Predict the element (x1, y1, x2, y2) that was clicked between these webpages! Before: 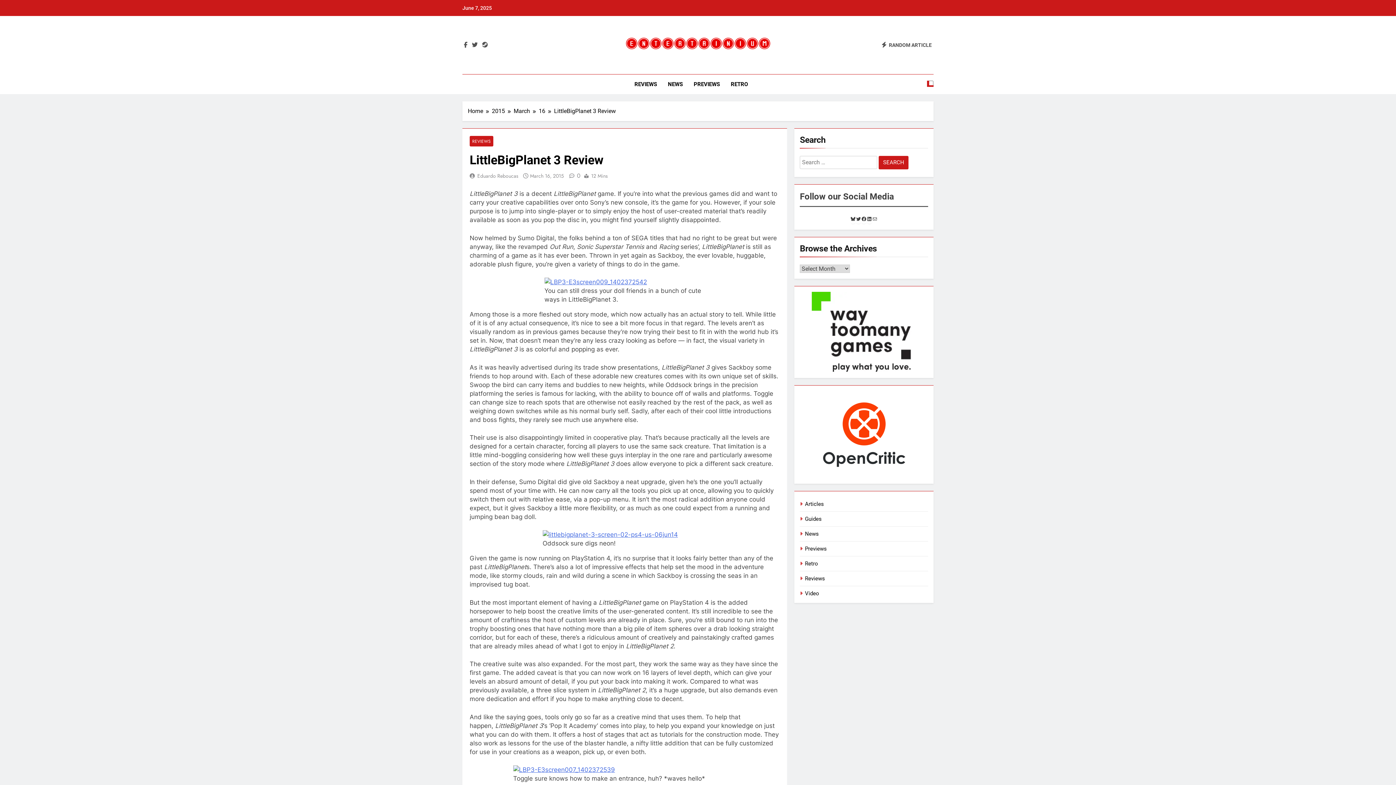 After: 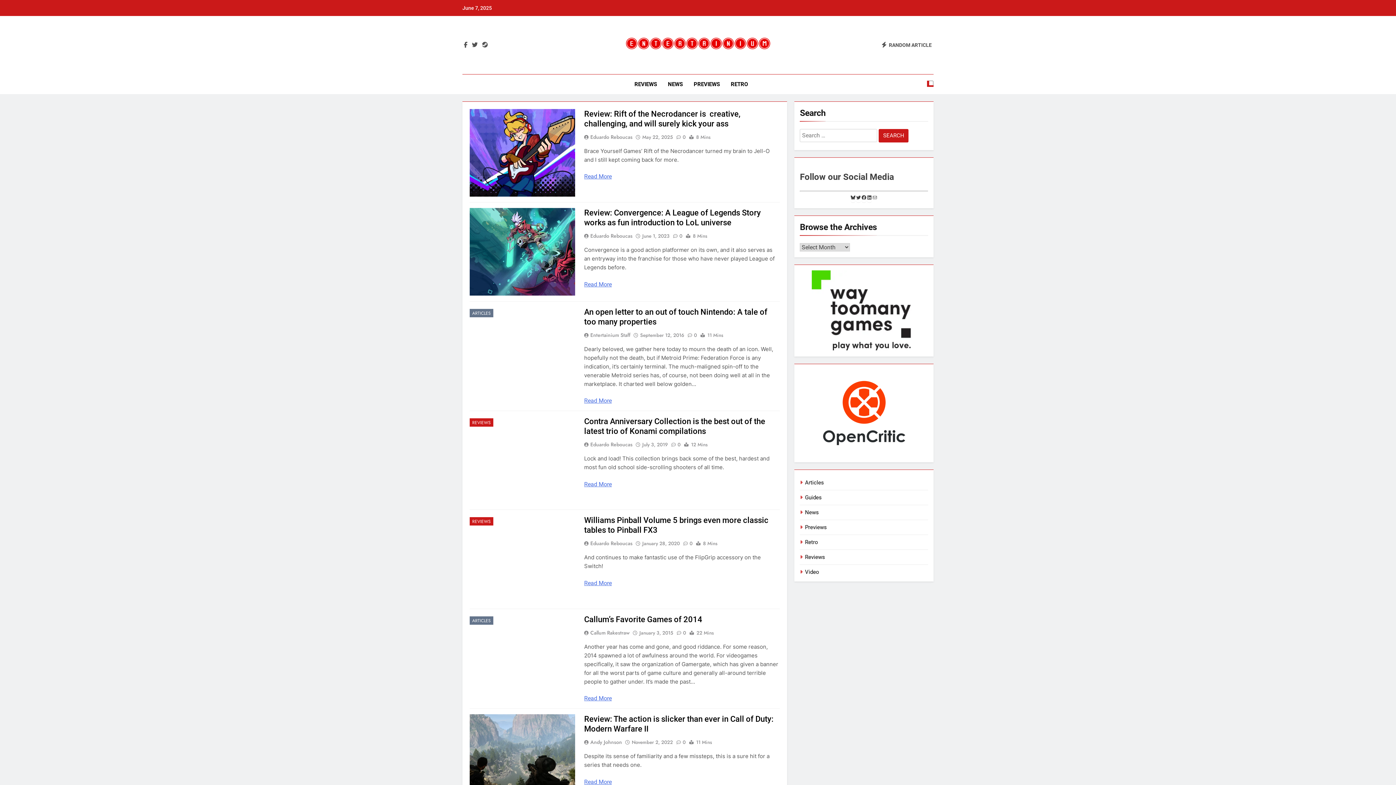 Action: bbox: (881, 41, 932, 48) label: RANDOM ARTICLE